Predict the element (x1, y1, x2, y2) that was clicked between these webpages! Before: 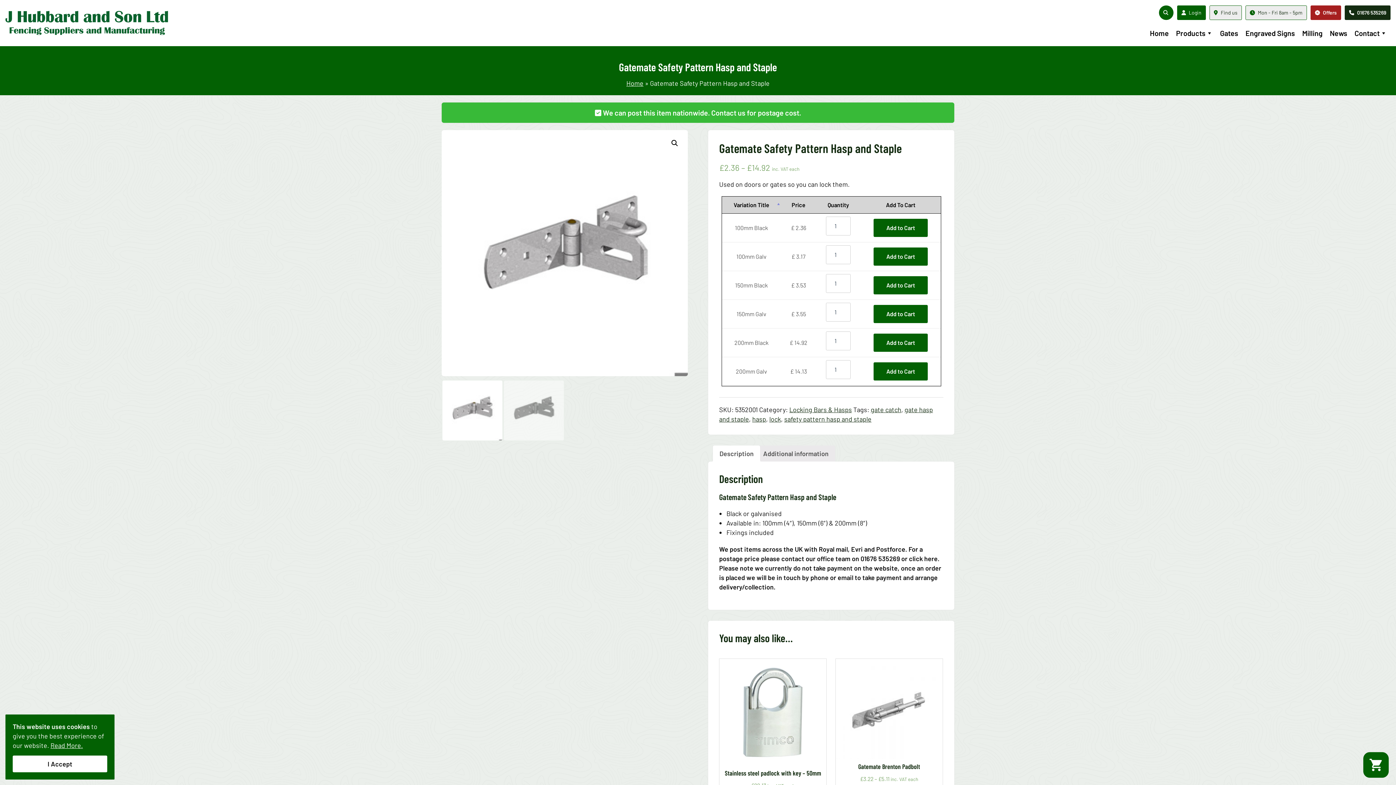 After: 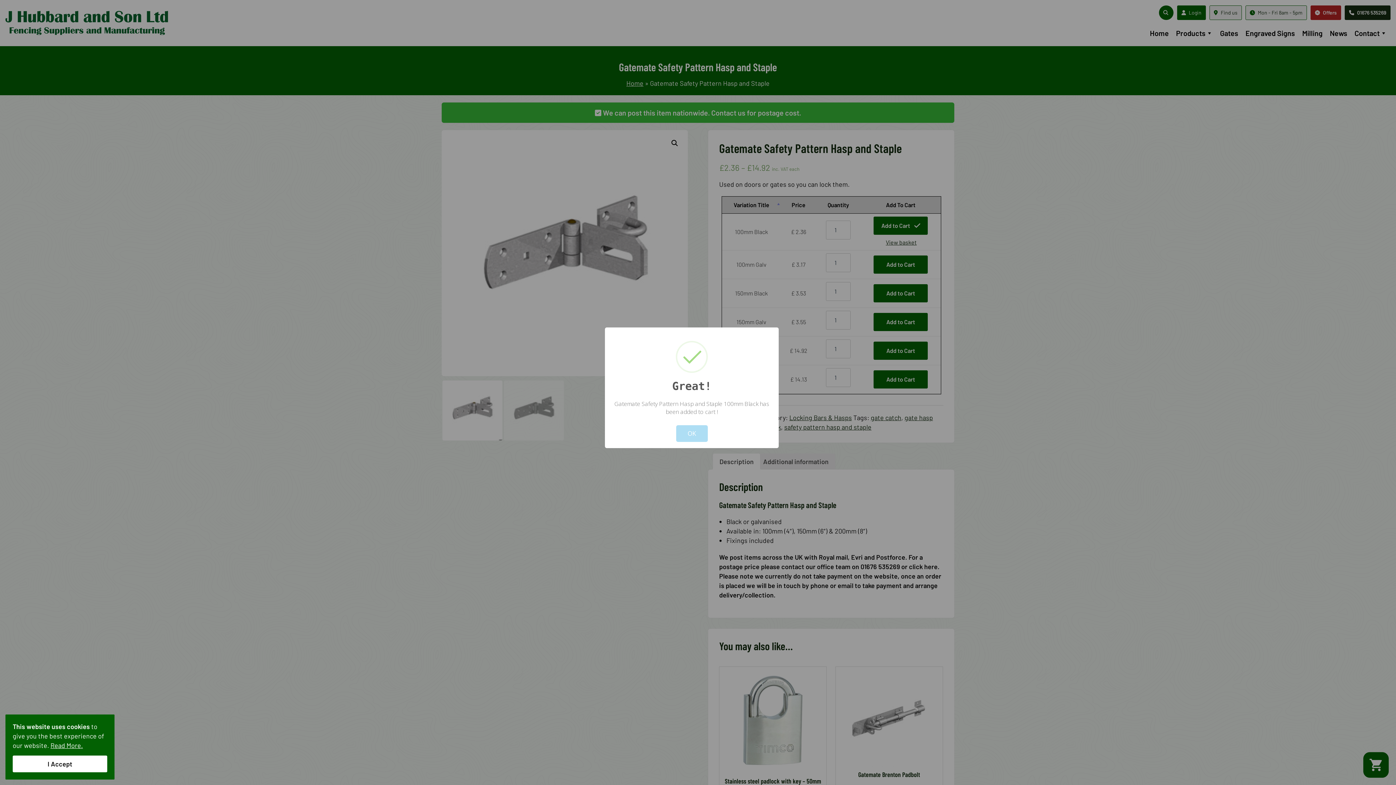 Action: label: Add to Cart bbox: (873, 218, 928, 237)